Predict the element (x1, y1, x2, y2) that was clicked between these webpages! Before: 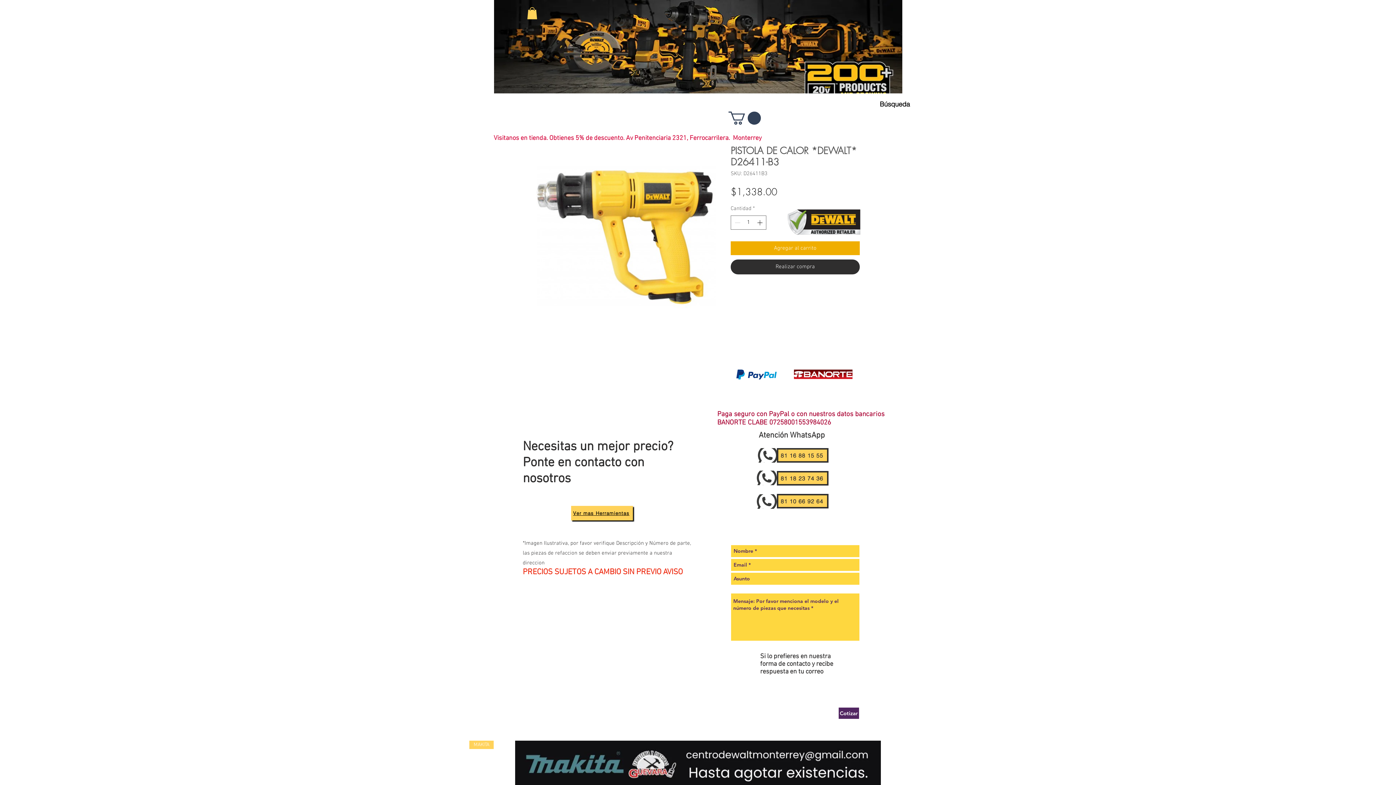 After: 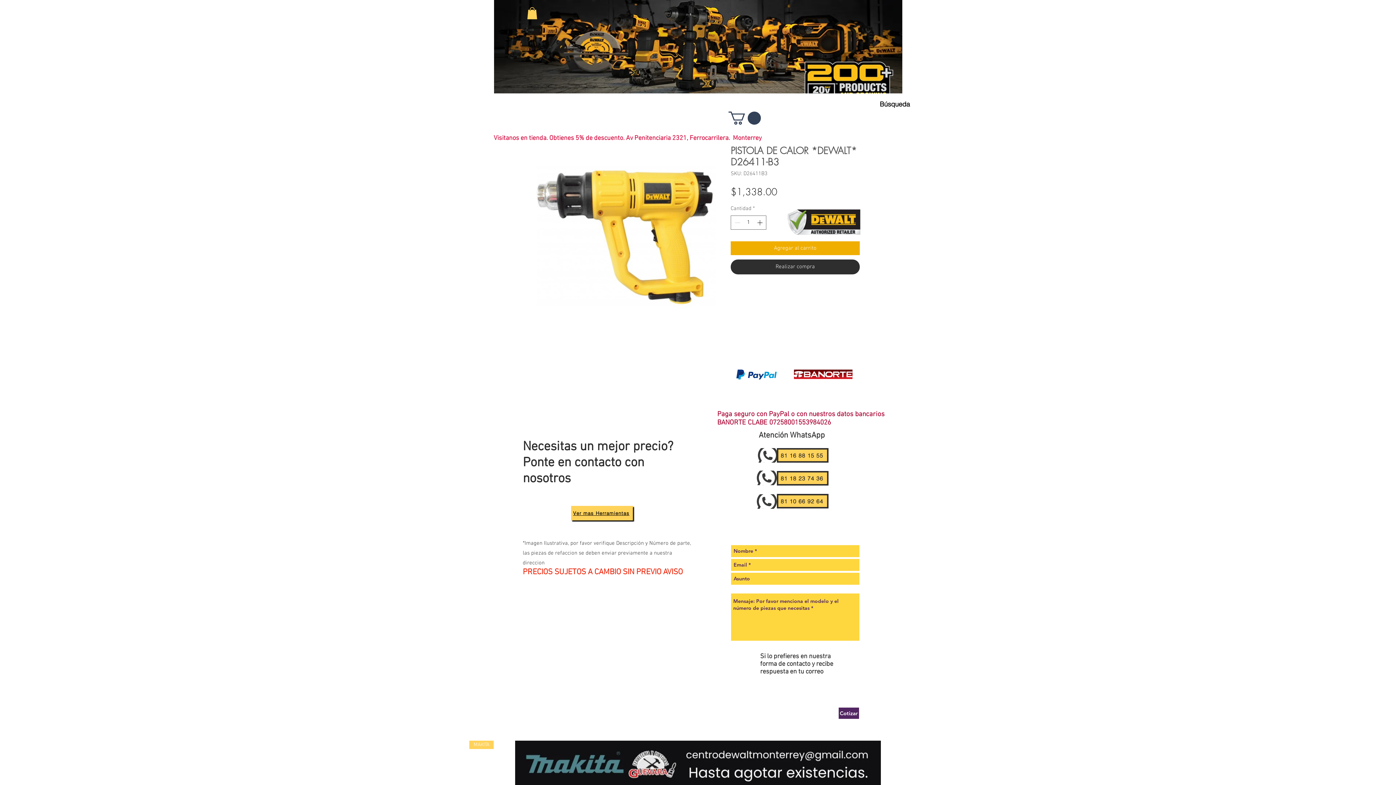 Action: bbox: (527, 7, 537, 19)